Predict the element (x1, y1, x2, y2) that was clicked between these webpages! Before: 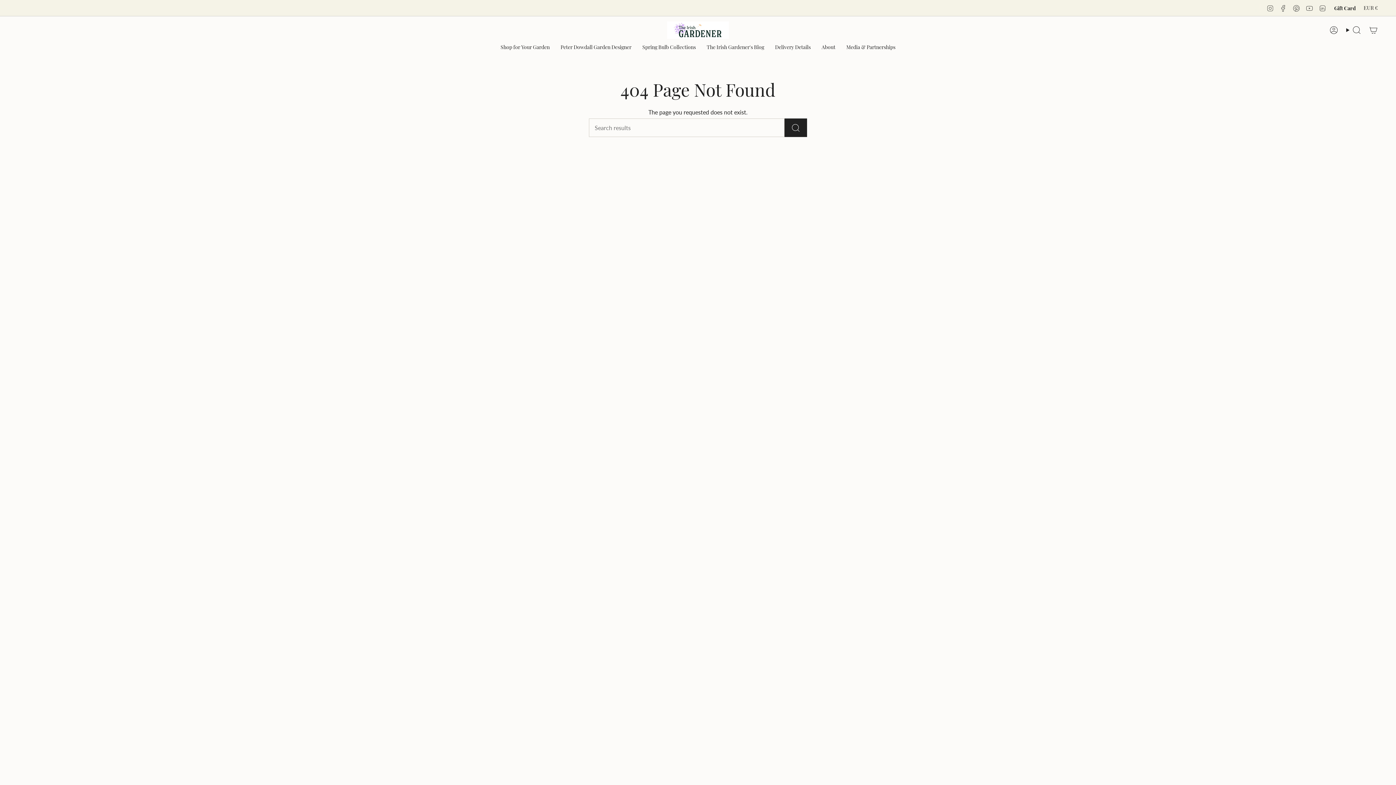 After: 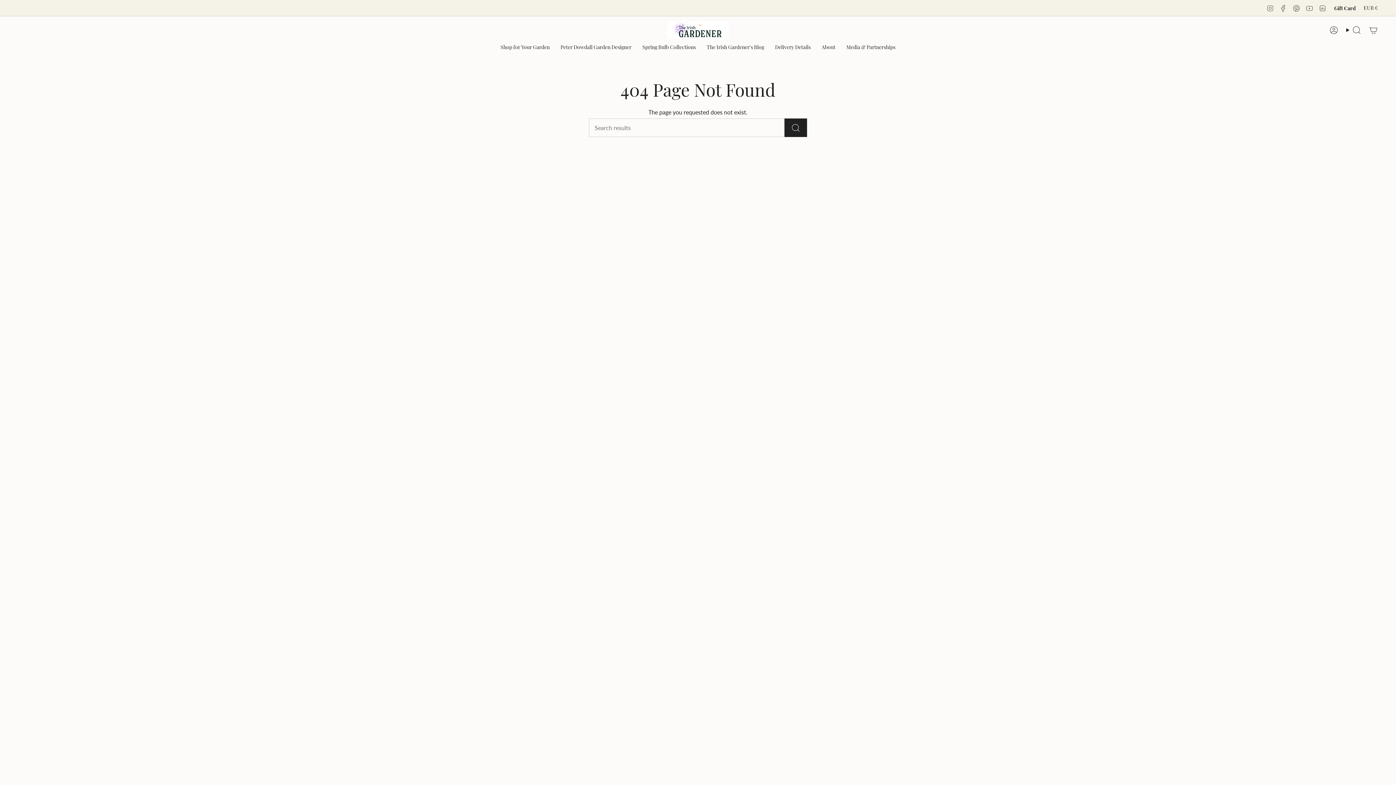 Action: bbox: (1306, 3, 1313, 11) label: YouTube